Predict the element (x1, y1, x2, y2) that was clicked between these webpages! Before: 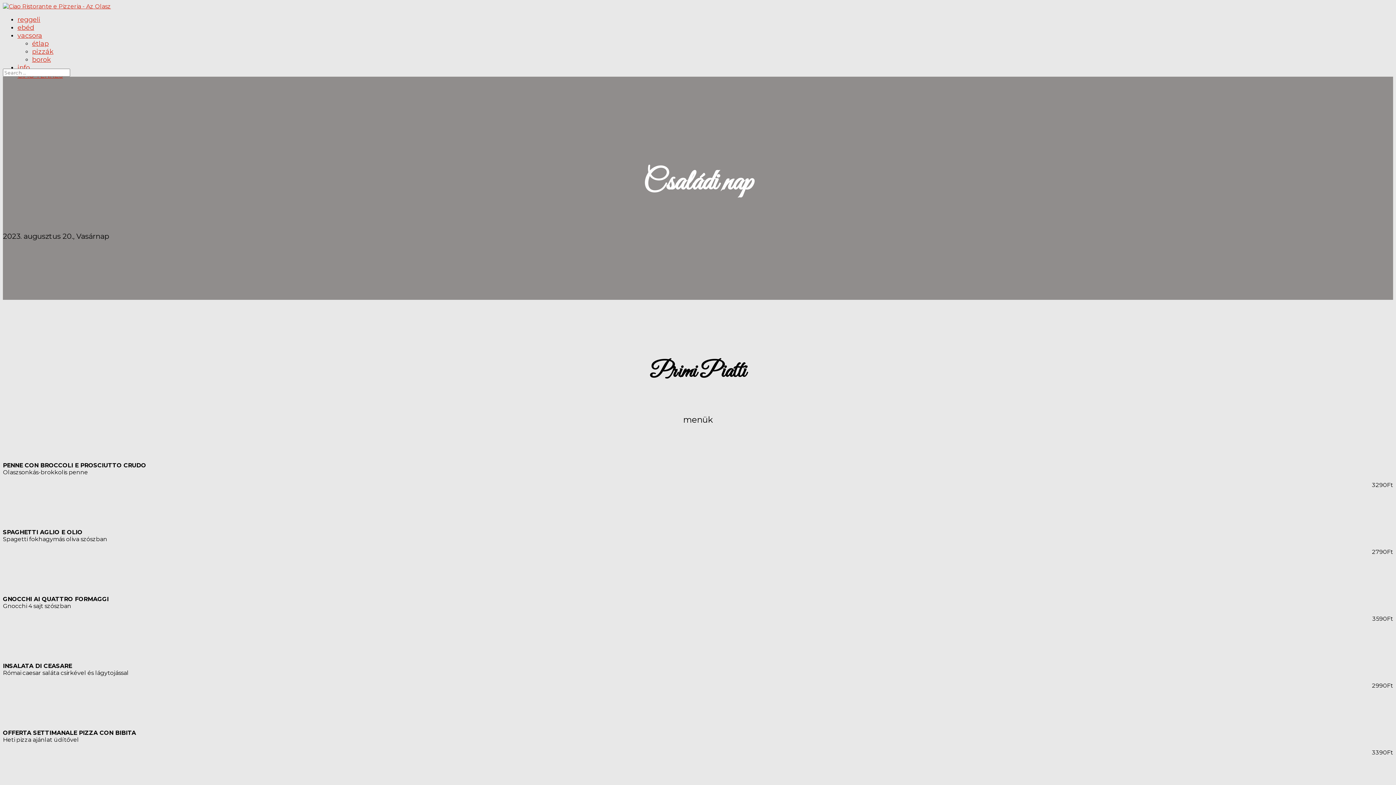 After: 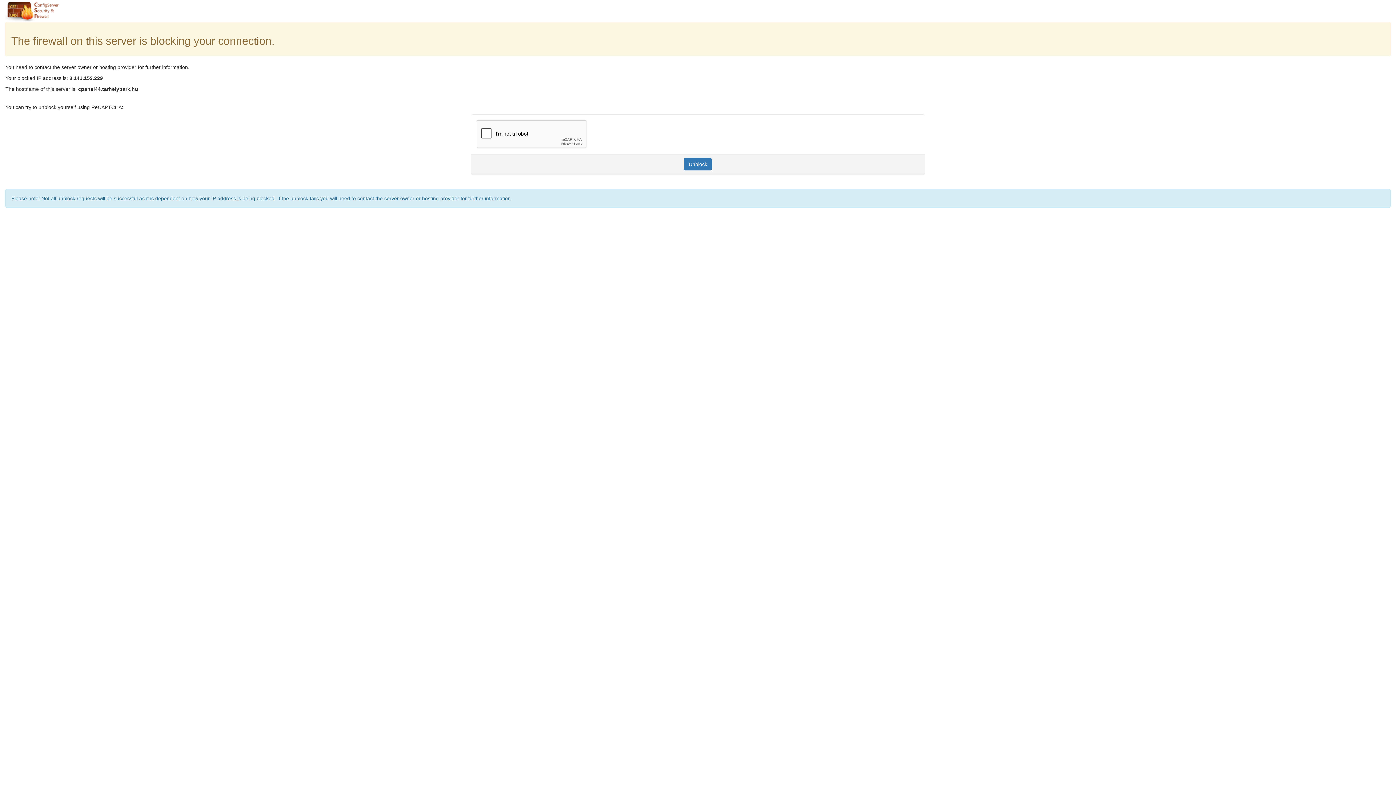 Action: label: info bbox: (17, 63, 29, 71)